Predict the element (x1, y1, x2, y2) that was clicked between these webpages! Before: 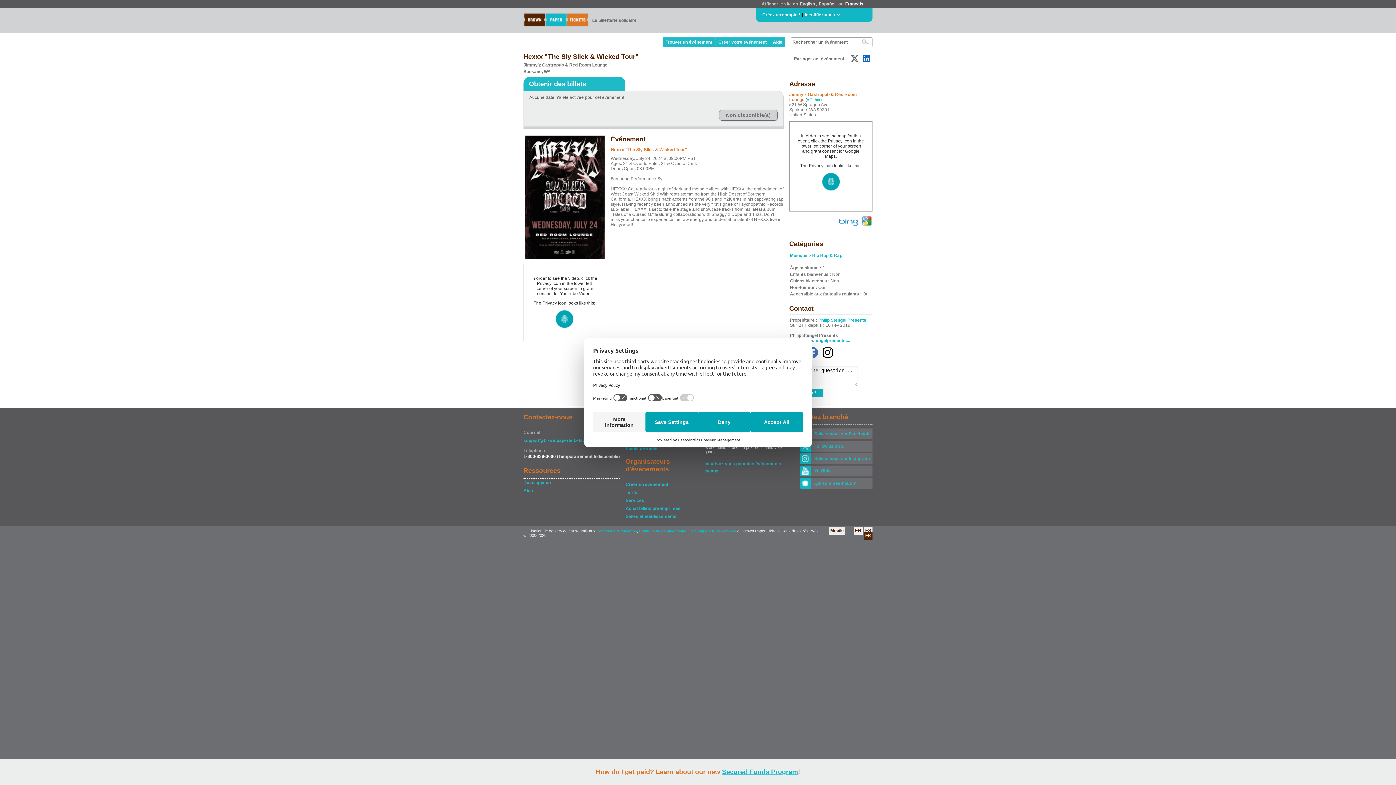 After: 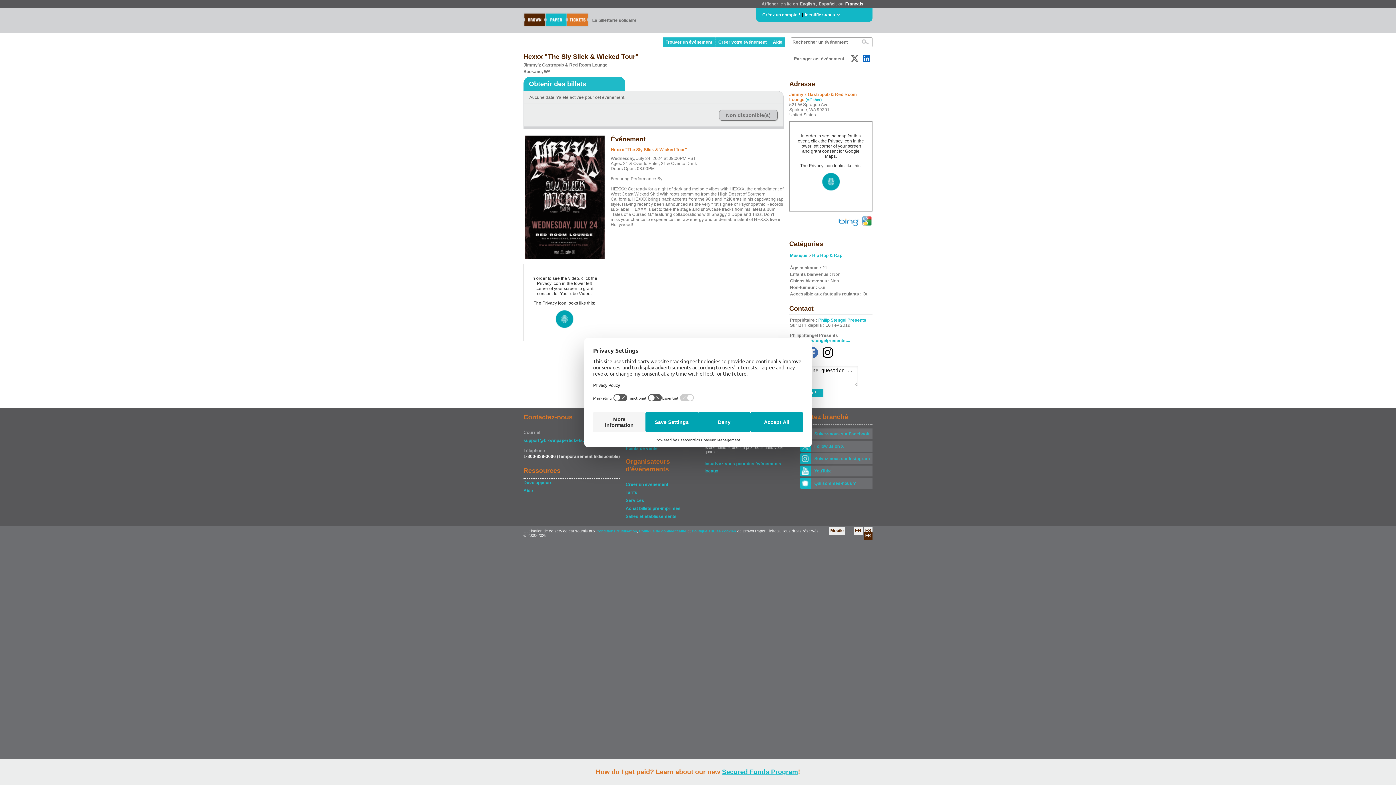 Action: label: Secured Funds Program bbox: (722, 768, 798, 776)